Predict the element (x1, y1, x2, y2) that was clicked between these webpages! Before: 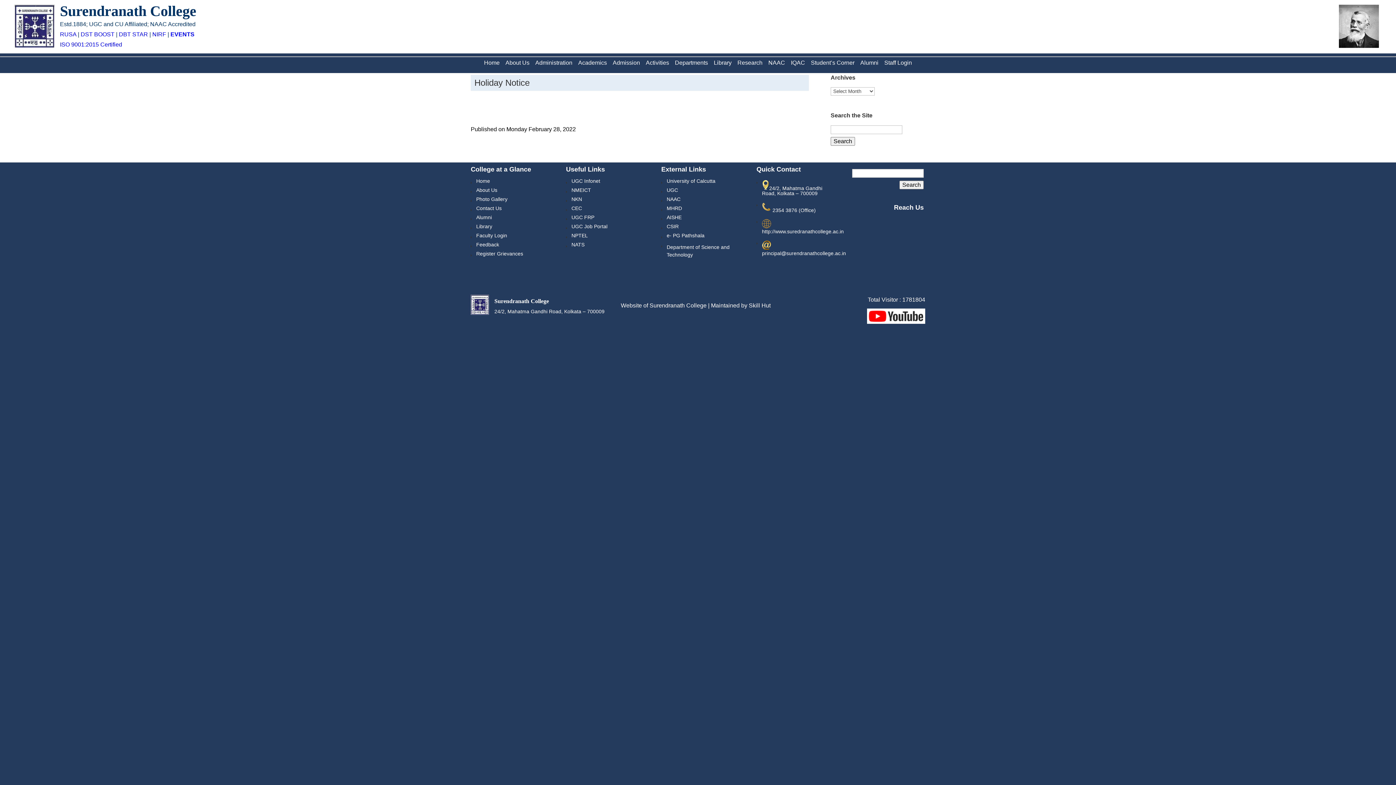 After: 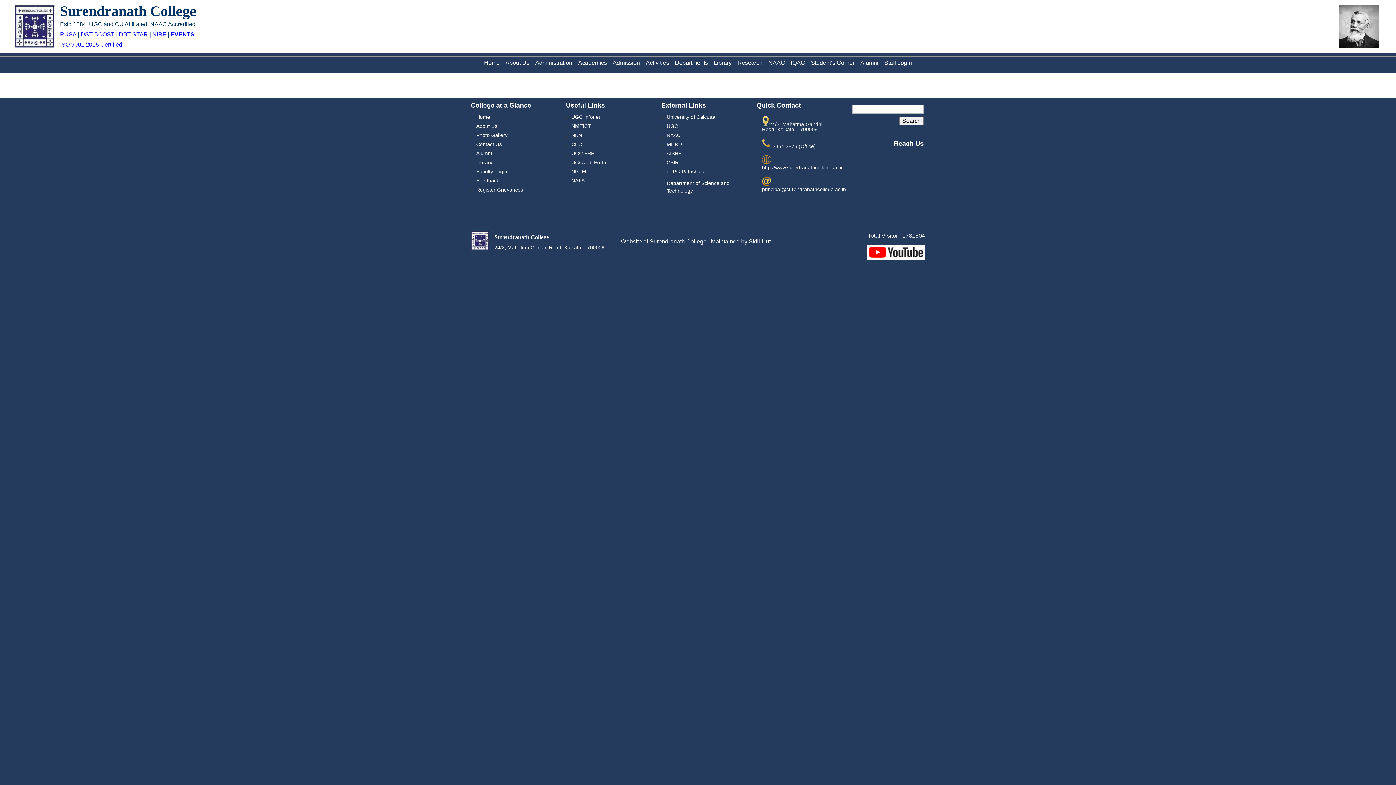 Action: bbox: (476, 214, 492, 220) label: Alumni